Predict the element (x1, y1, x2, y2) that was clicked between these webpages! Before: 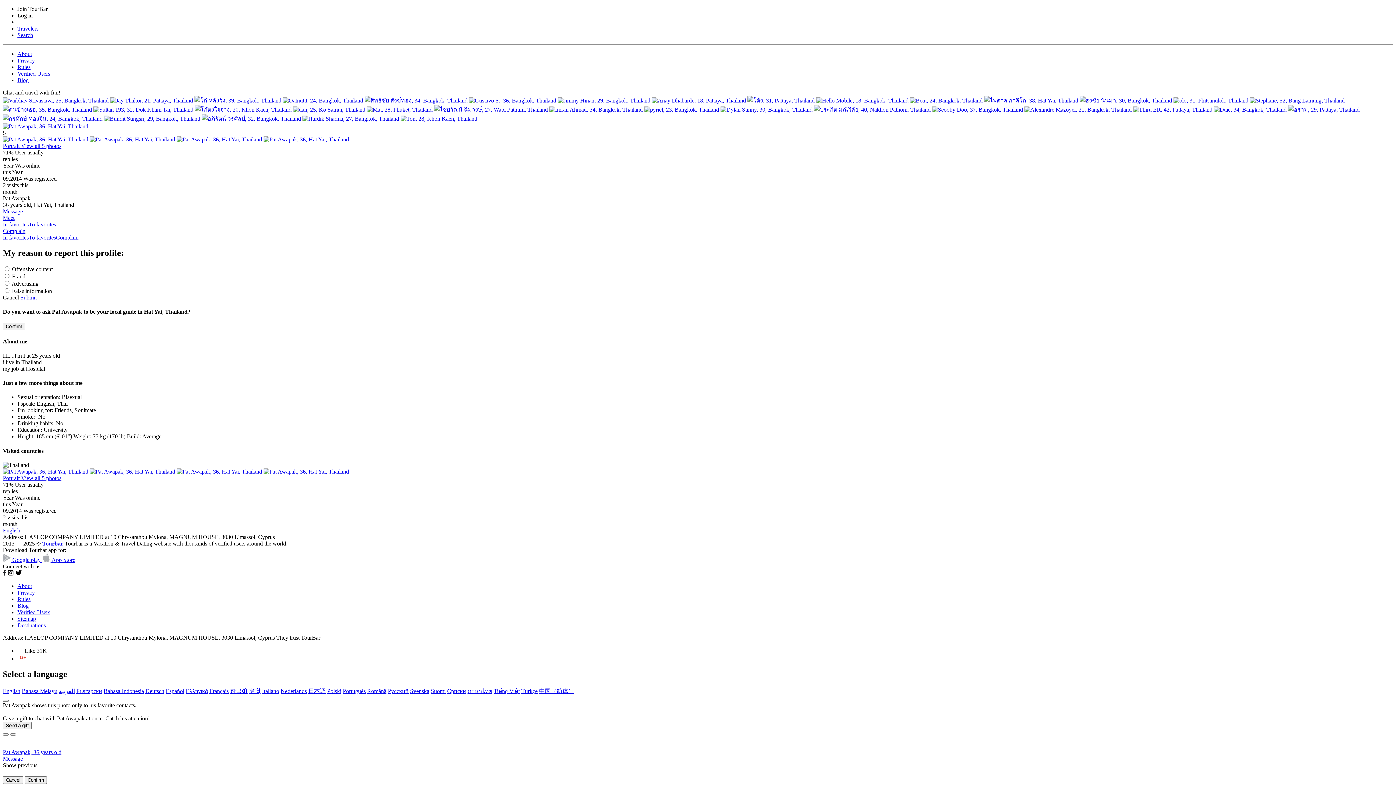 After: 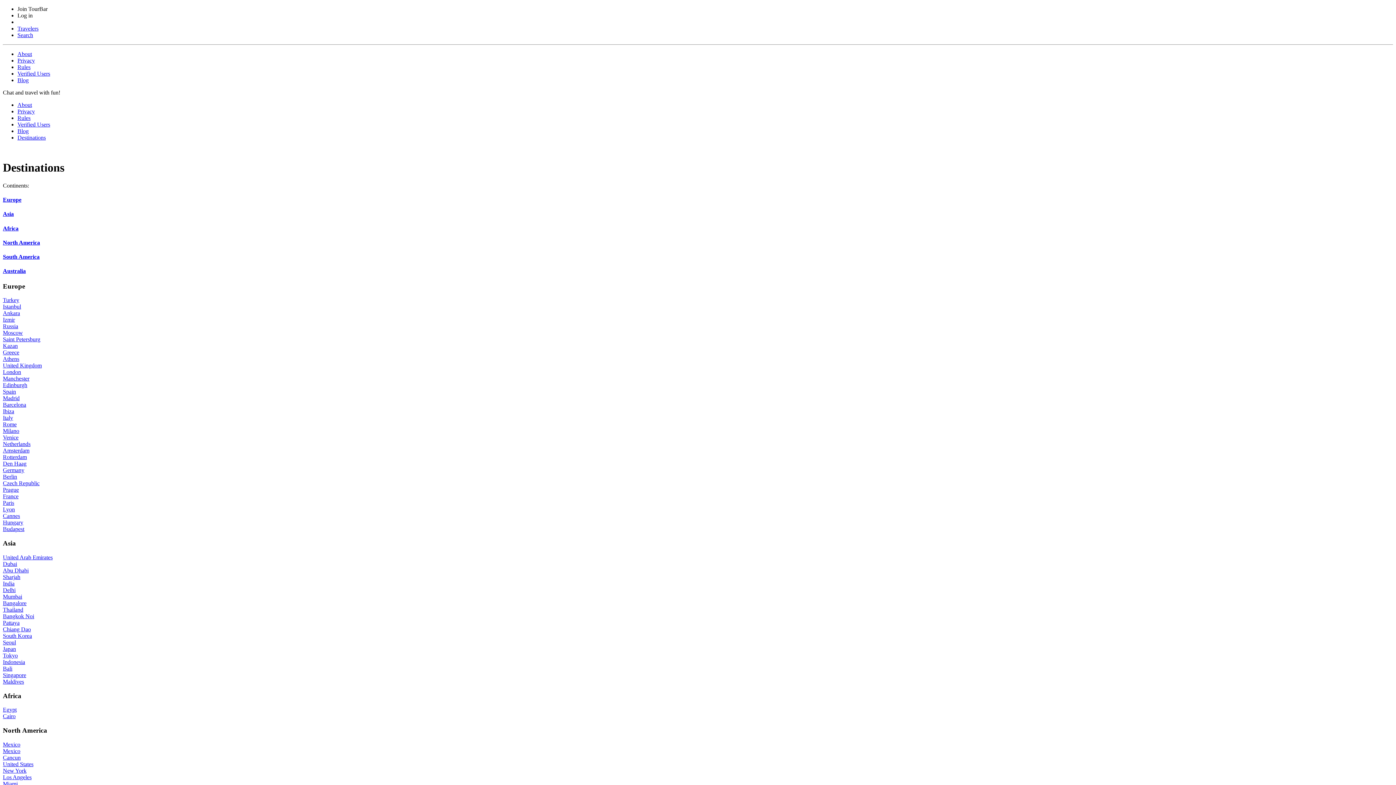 Action: bbox: (17, 622, 45, 628) label: Destinations